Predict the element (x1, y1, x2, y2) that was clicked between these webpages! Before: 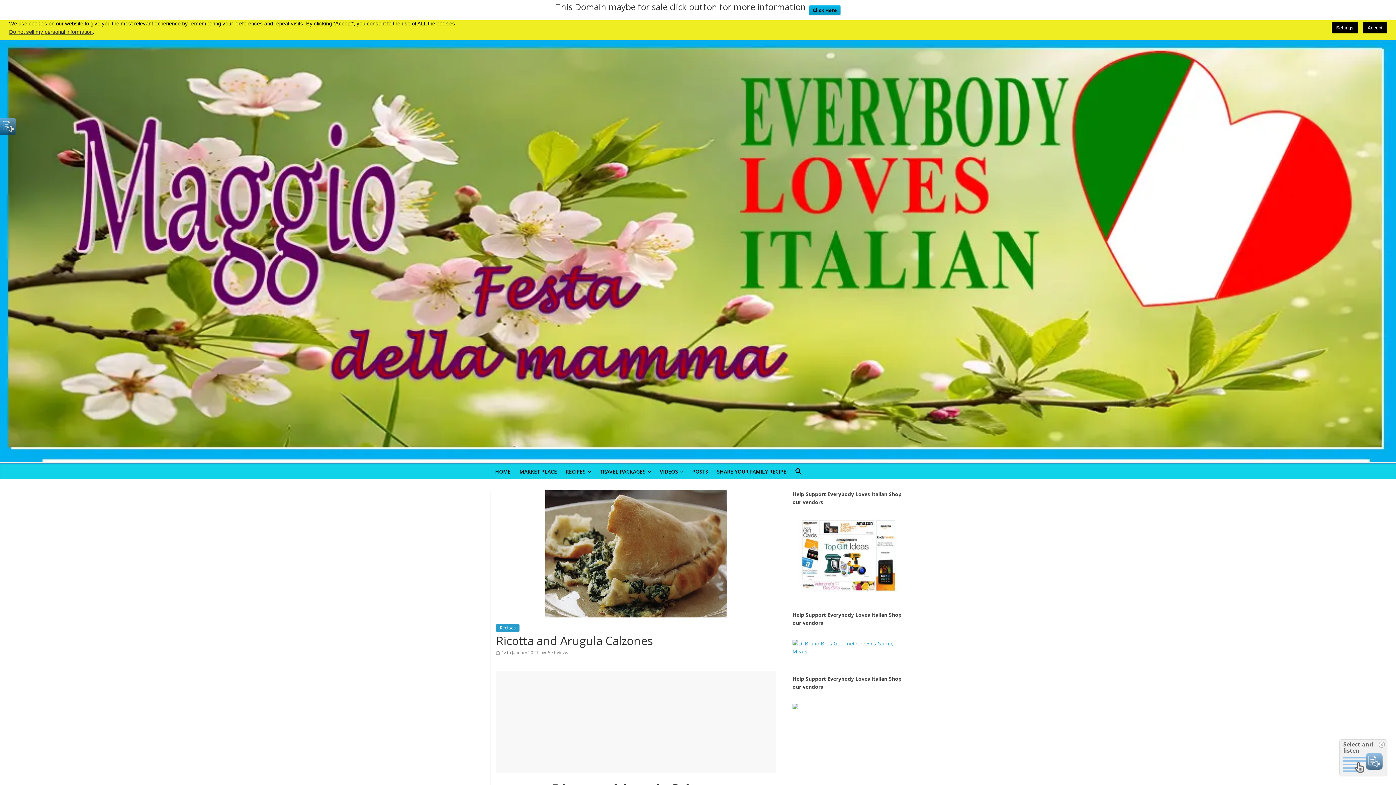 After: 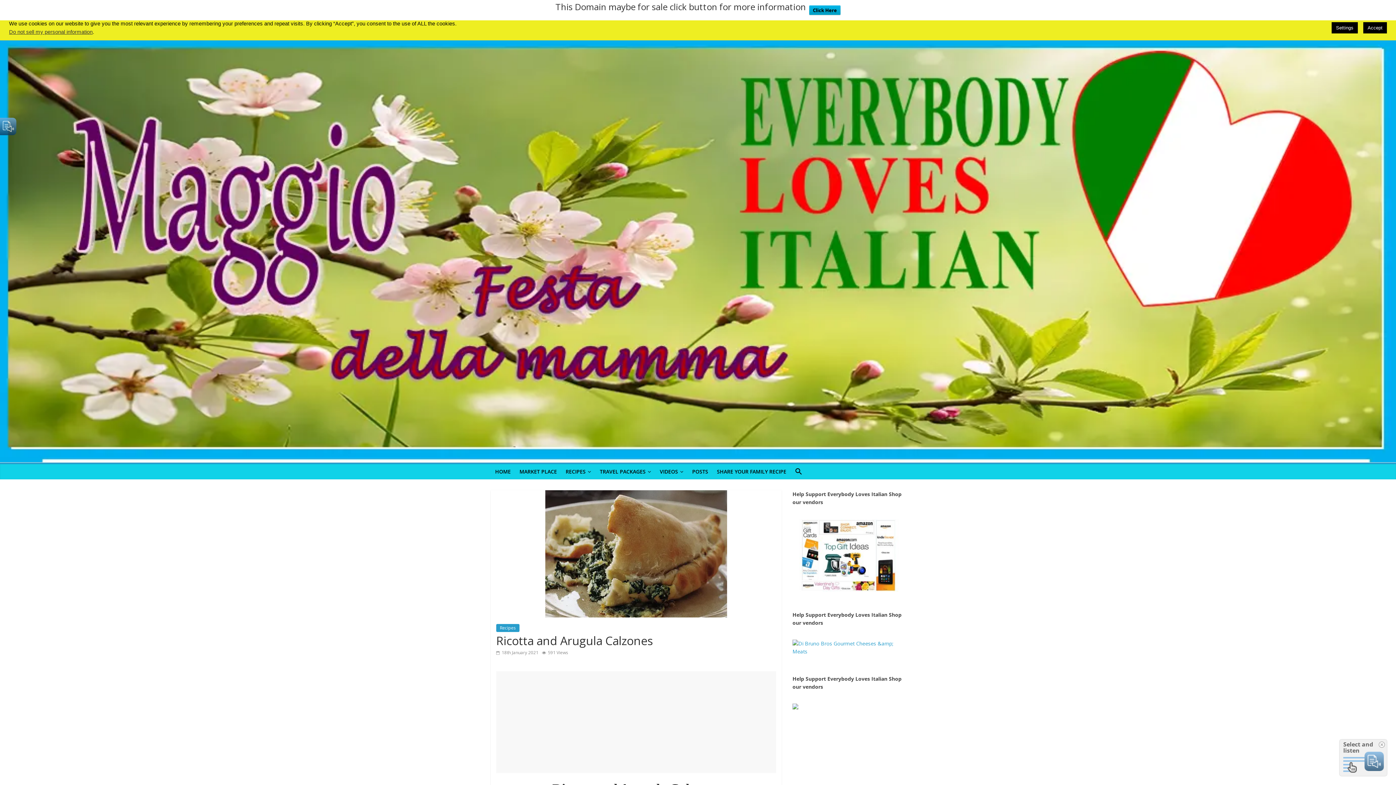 Action: bbox: (496, 649, 538, 655) label:  18th January 2021